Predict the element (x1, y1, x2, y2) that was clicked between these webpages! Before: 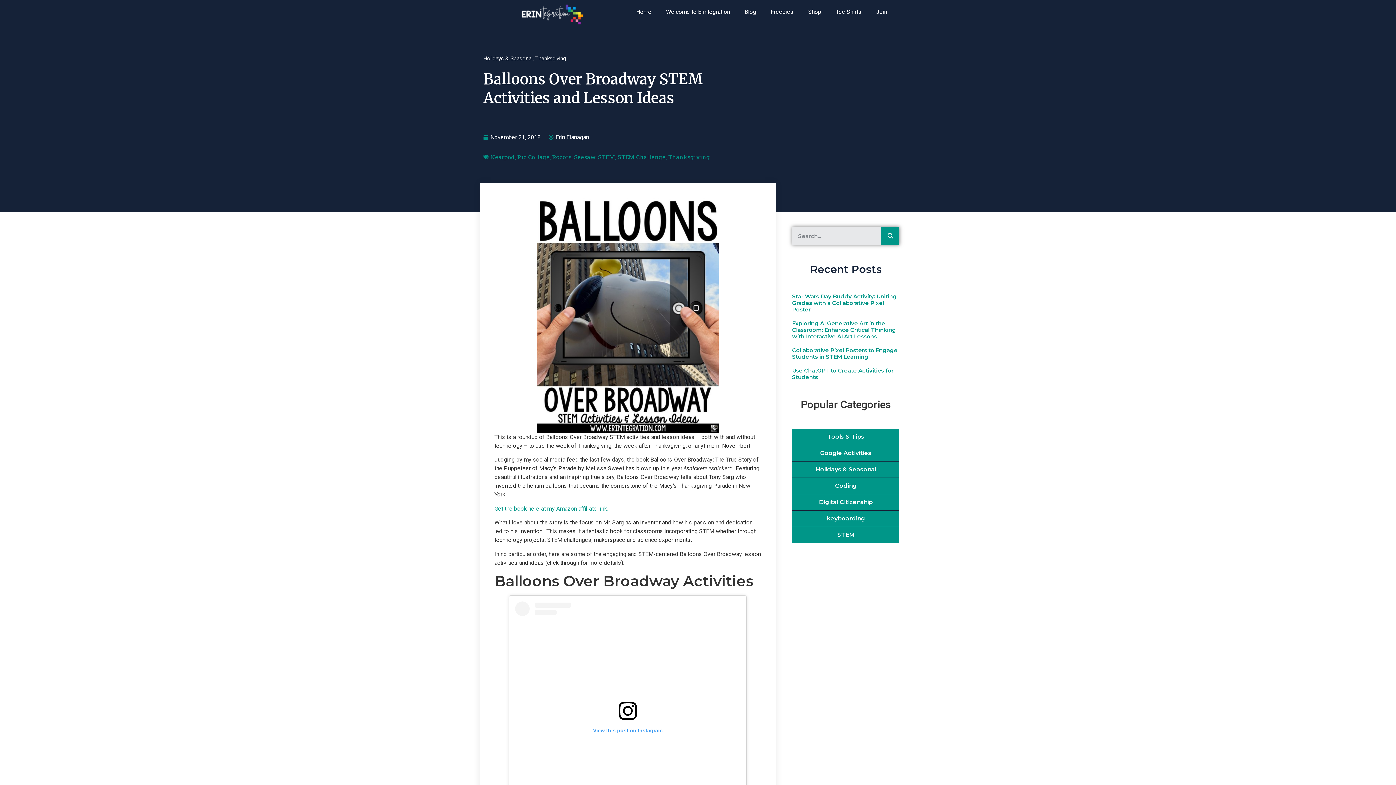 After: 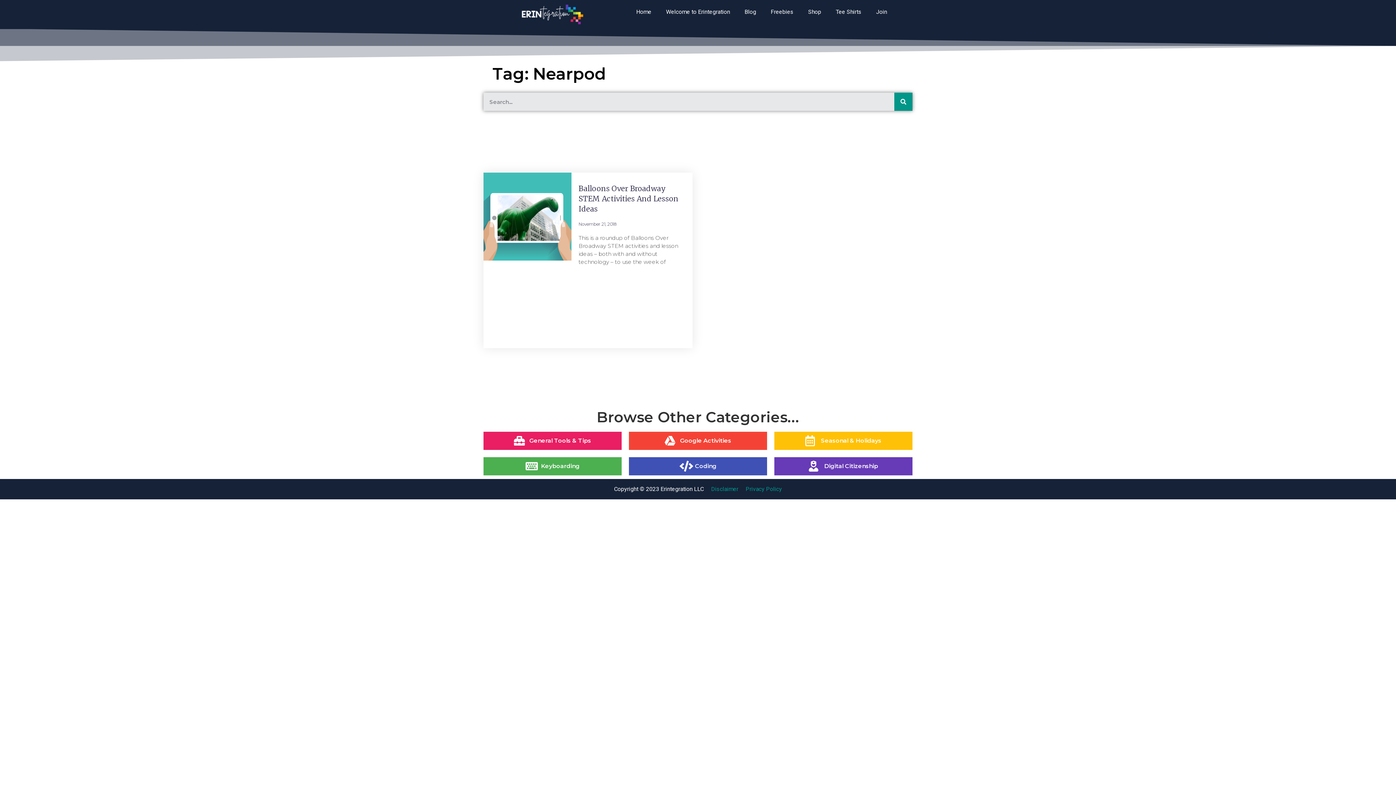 Action: label: Nearpod bbox: (490, 153, 514, 160)